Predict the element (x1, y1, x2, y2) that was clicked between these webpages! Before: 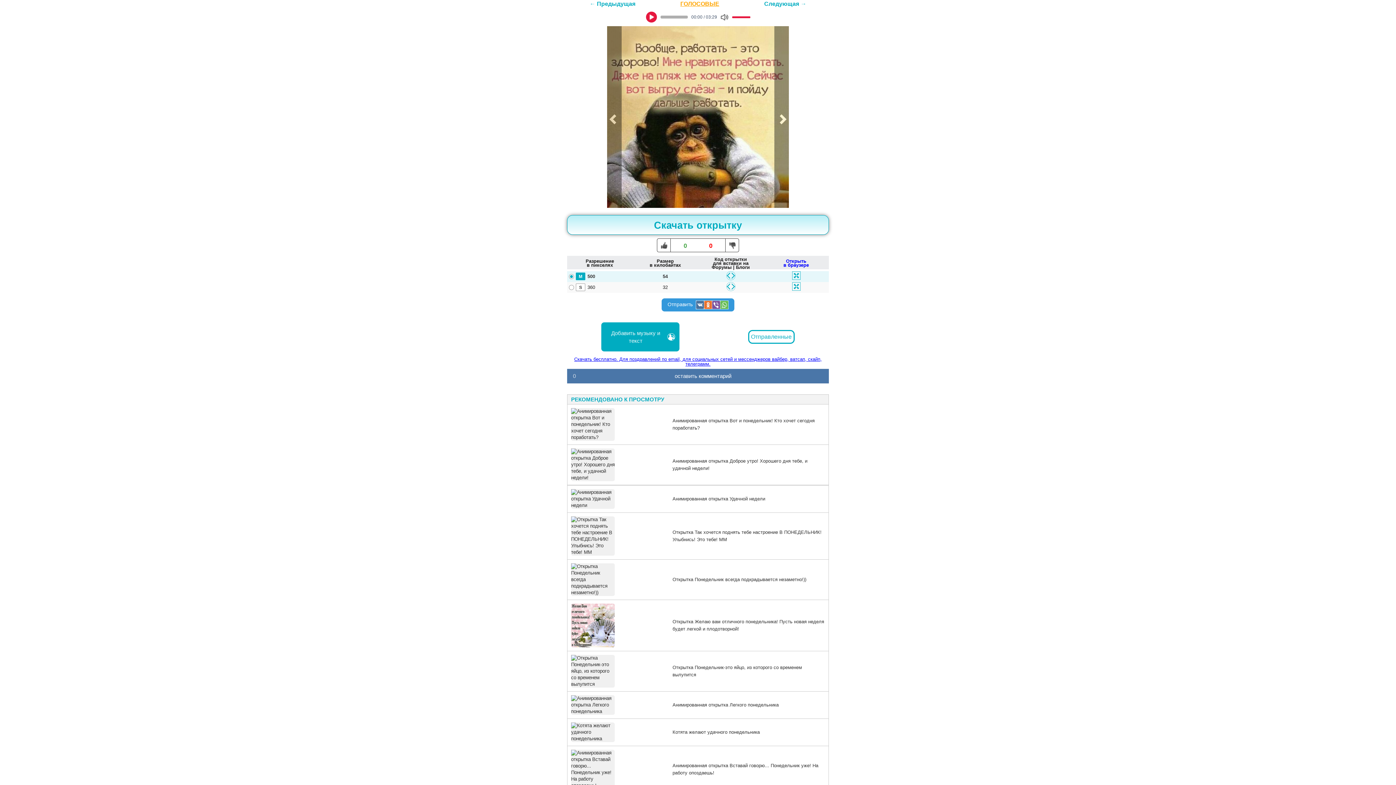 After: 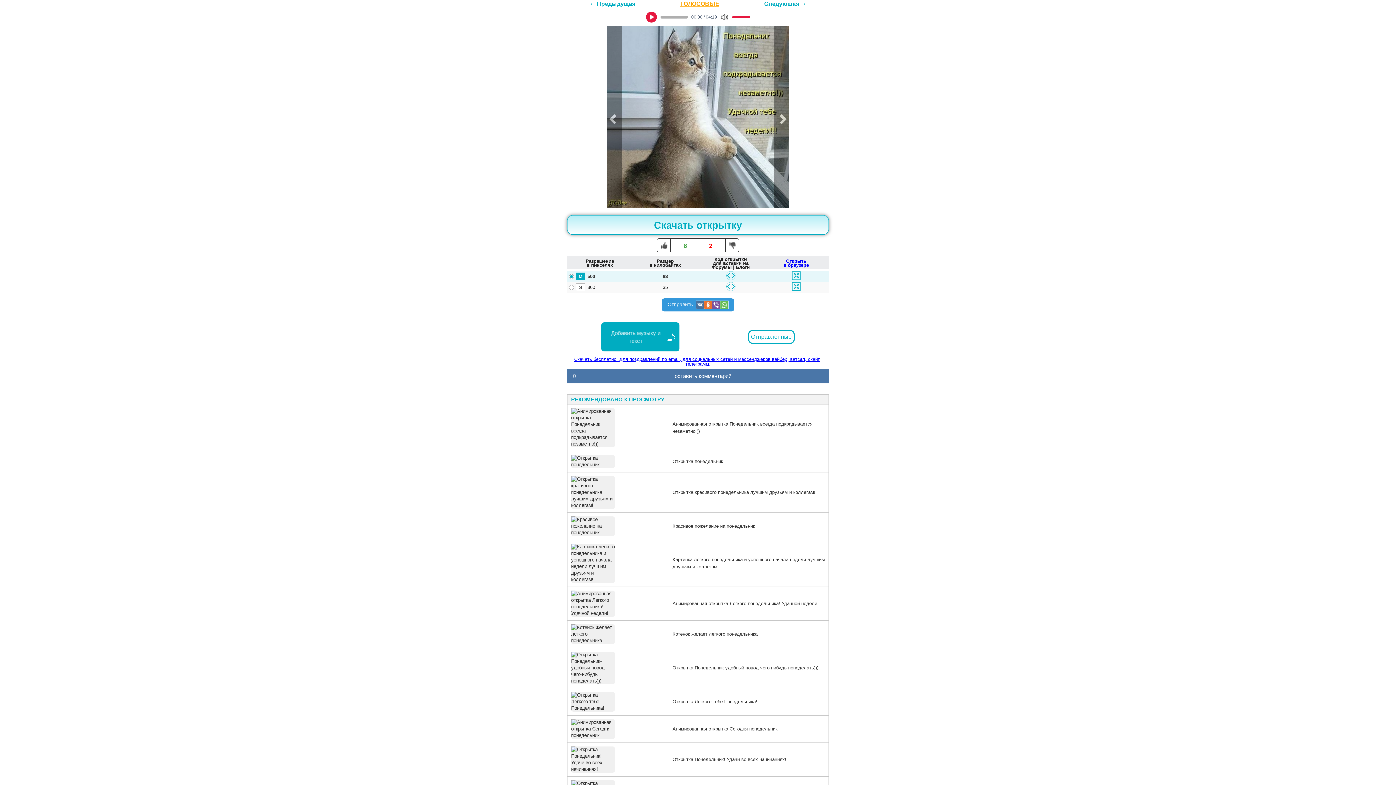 Action: label: 	
Открытка Понедельник всегда подкрадывается незаметно!)) bbox: (567, 560, 828, 600)